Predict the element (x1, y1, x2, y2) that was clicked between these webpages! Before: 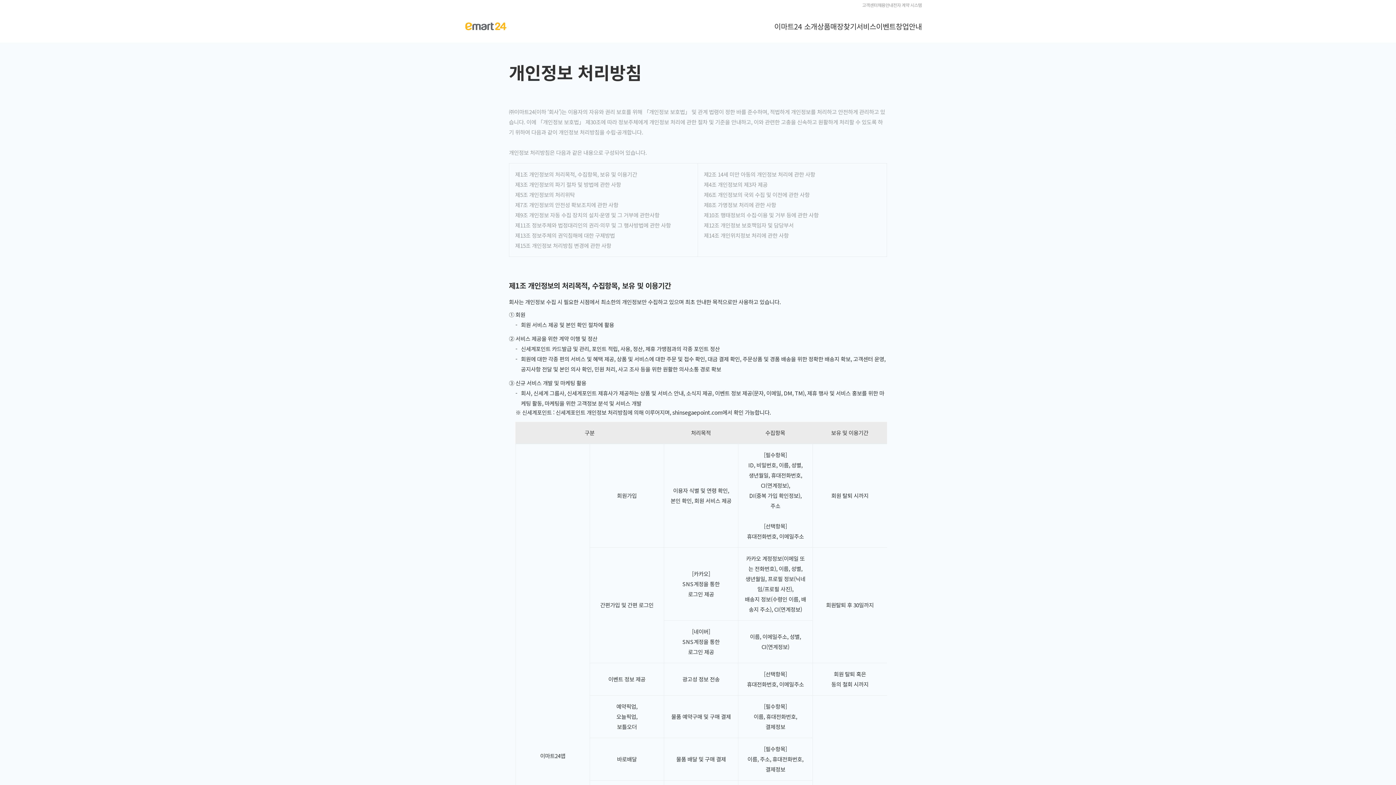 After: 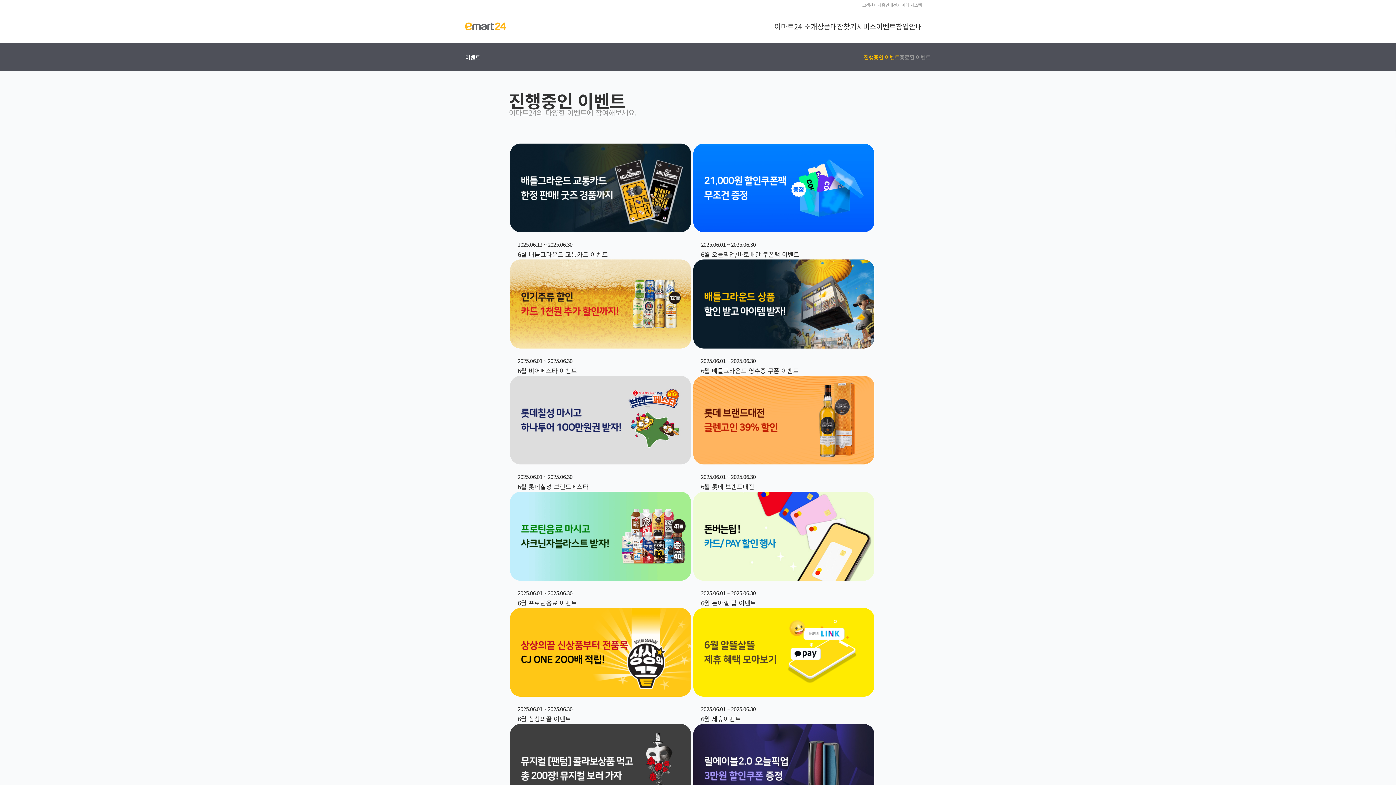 Action: bbox: (876, 21, 896, 31) label: 이벤트